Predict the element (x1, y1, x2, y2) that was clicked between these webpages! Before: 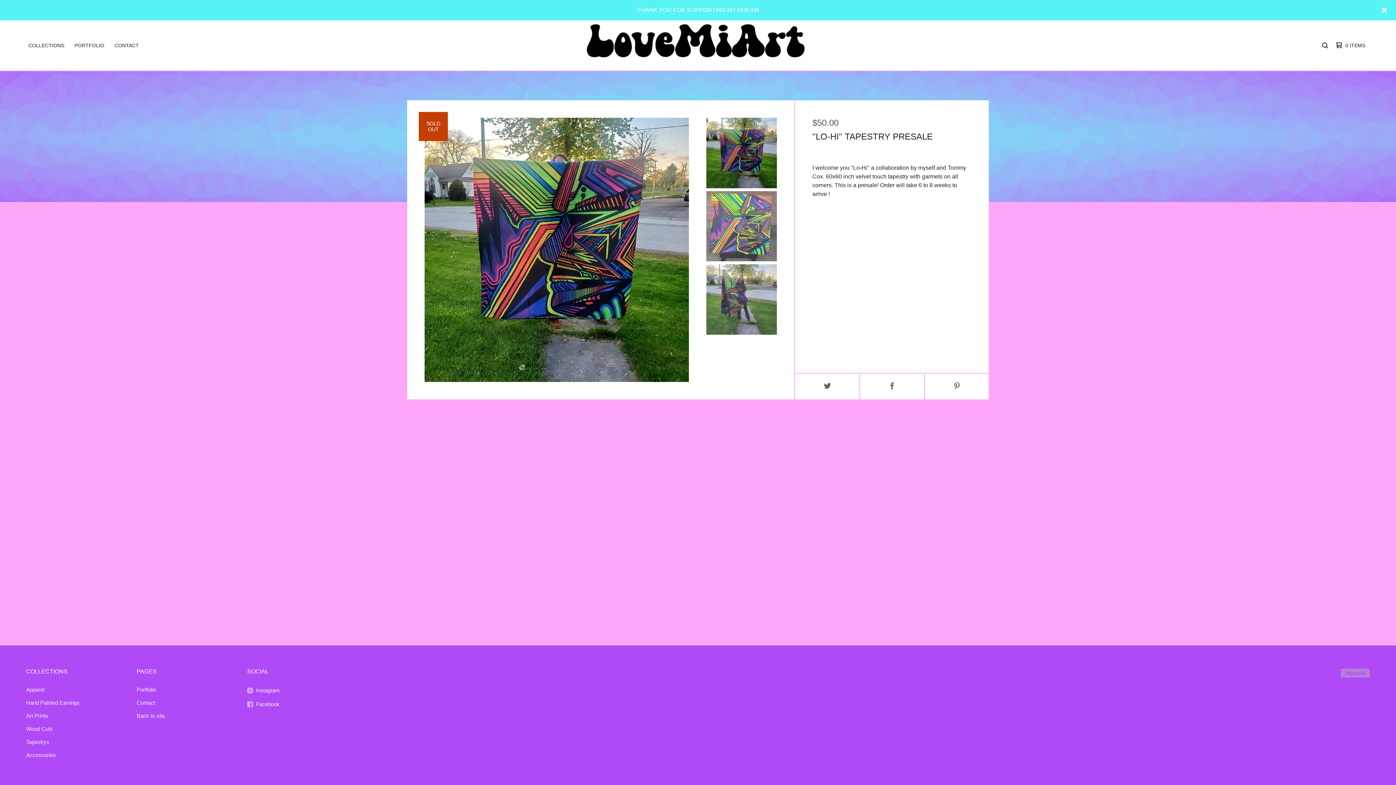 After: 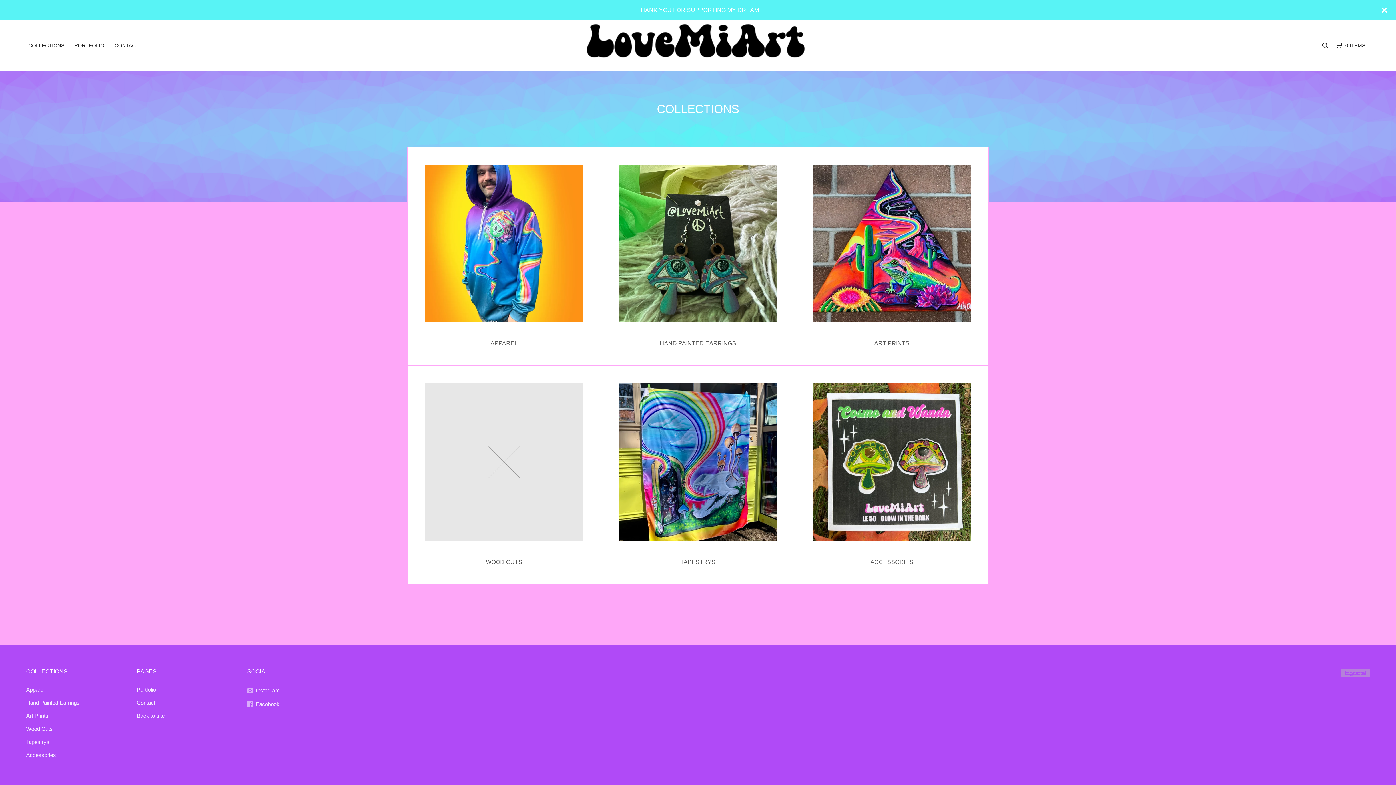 Action: bbox: (26, 668, 67, 674) label: COLLECTIONS